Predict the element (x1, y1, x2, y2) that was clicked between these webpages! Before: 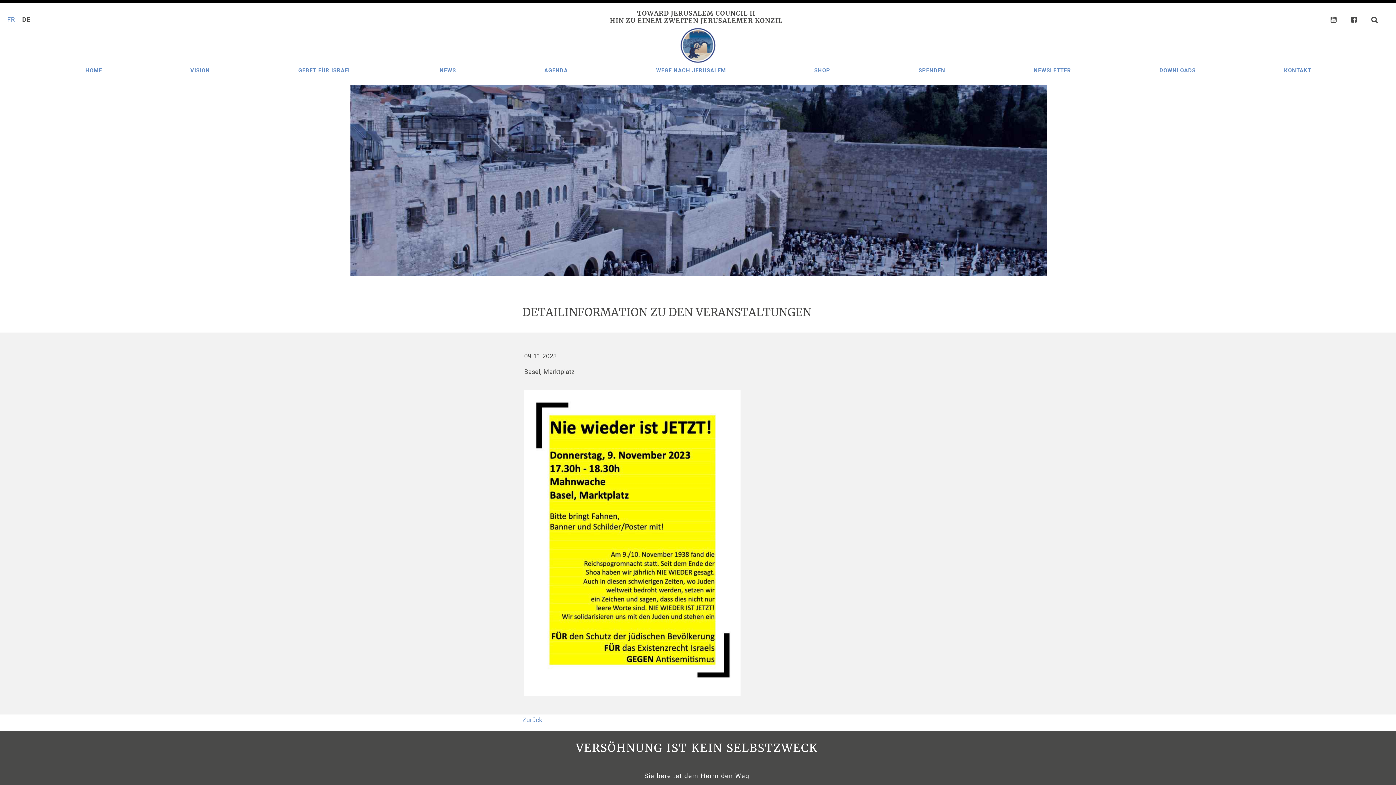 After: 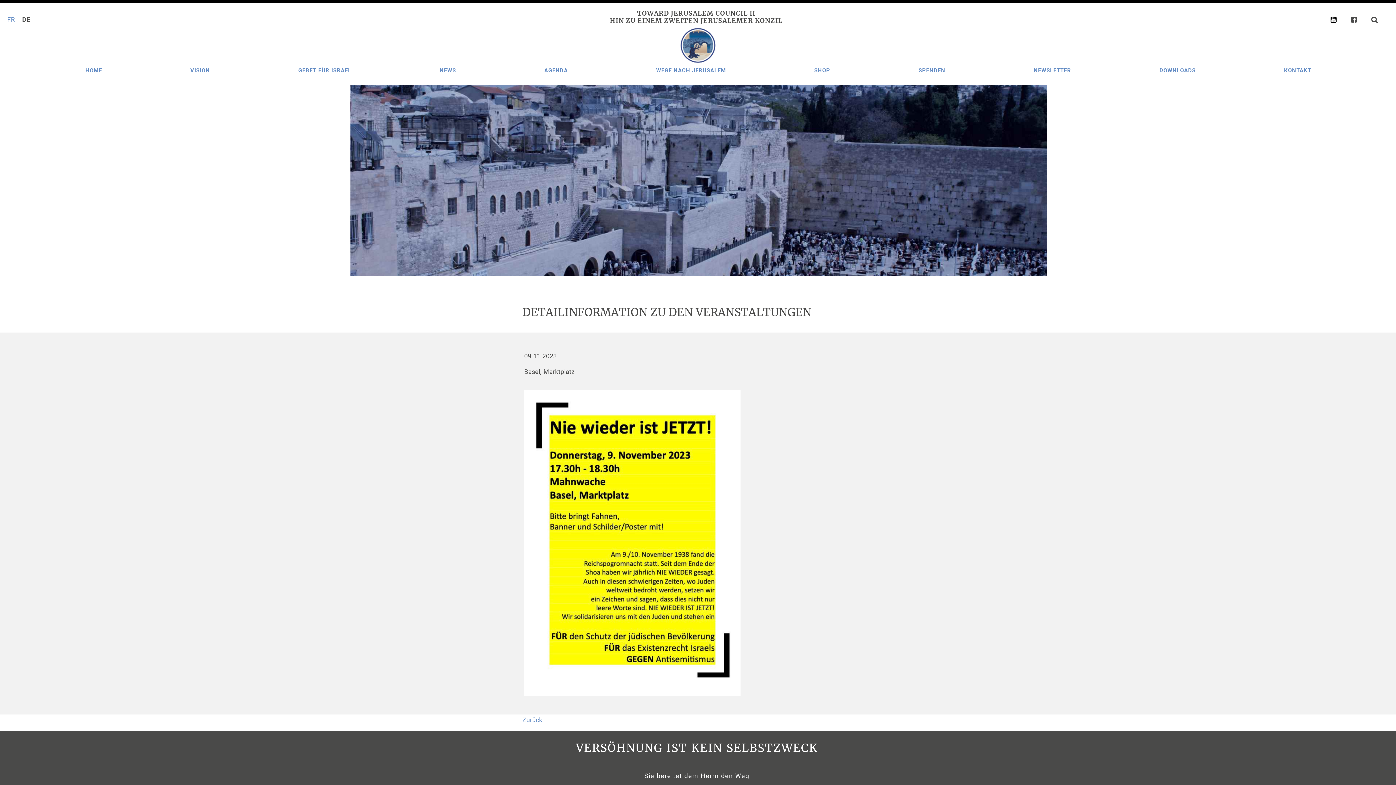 Action: bbox: (1329, 15, 1342, 24)